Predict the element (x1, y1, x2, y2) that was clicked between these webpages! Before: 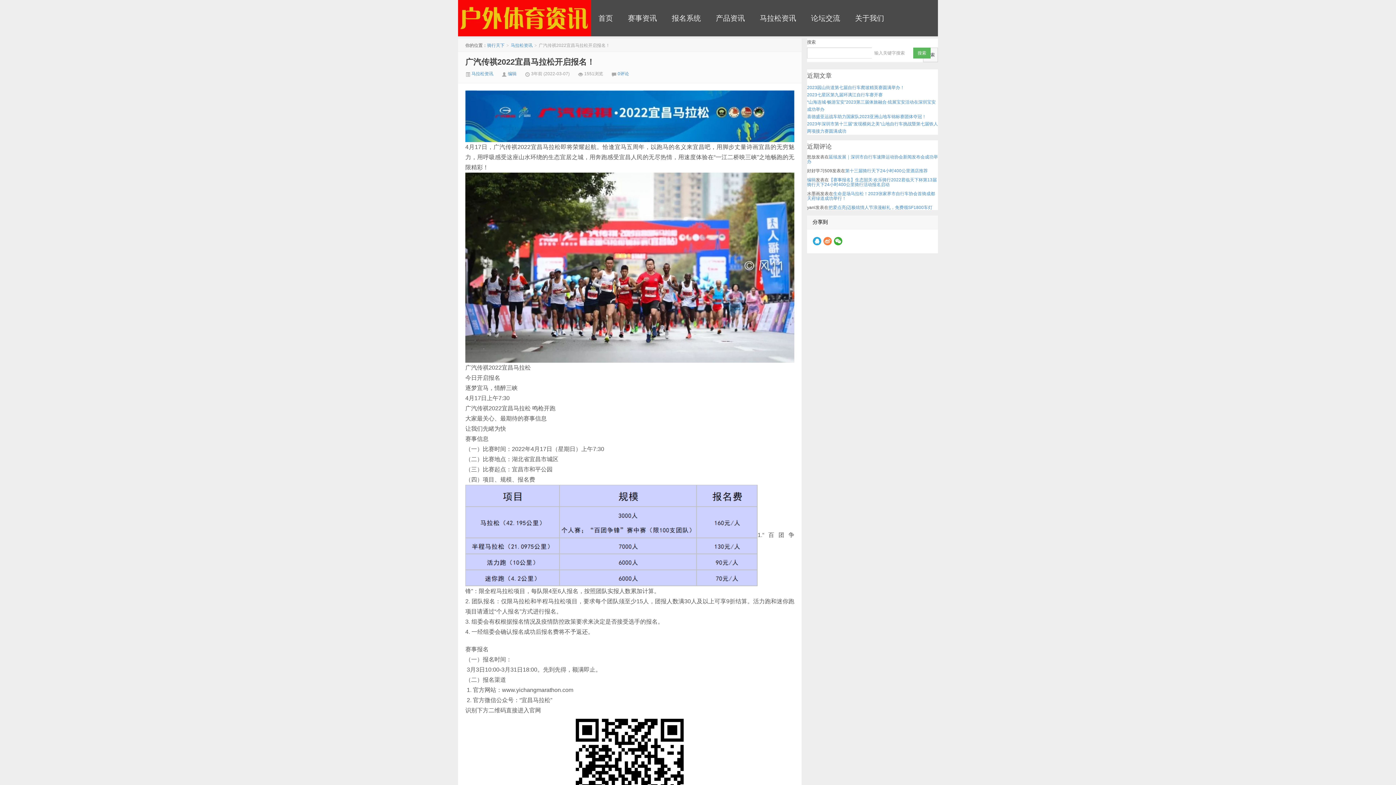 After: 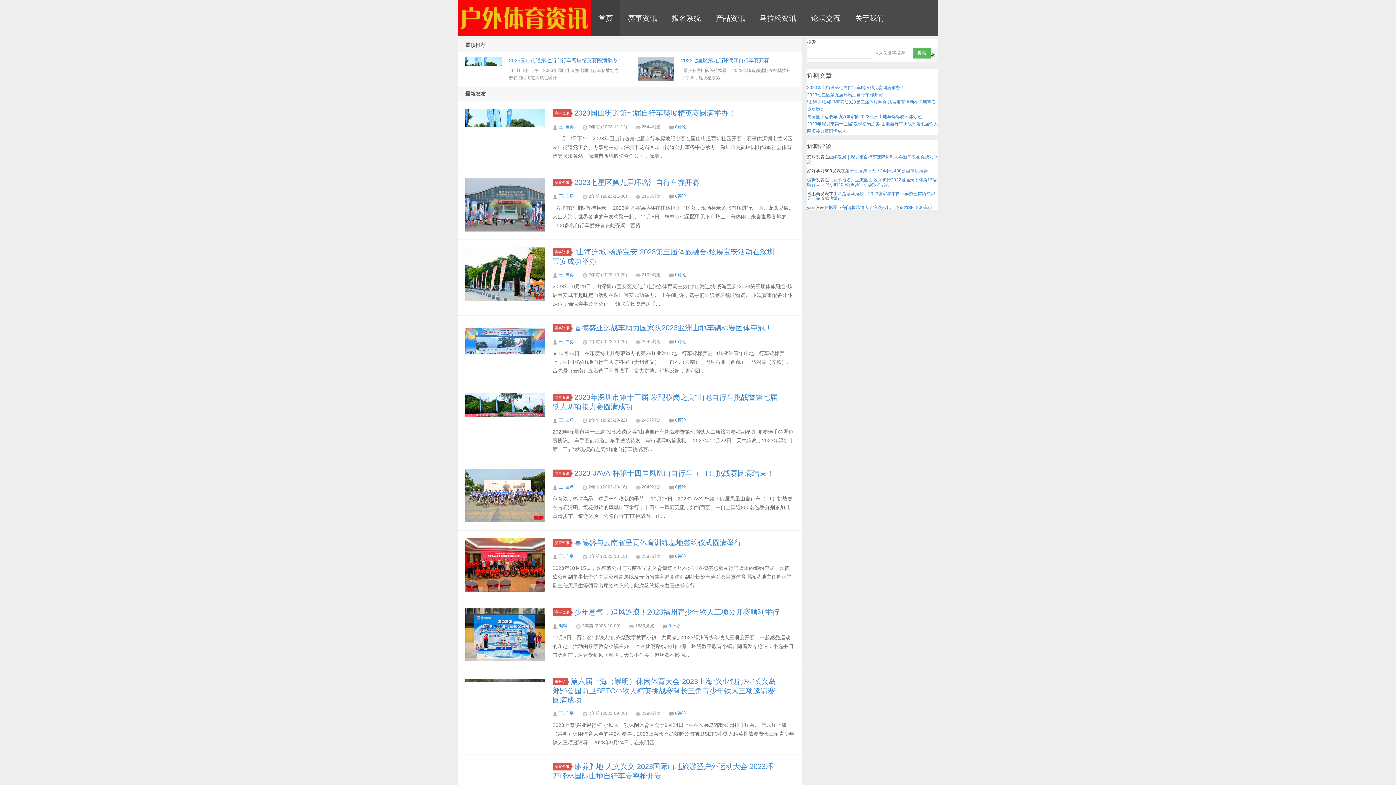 Action: bbox: (591, 0, 620, 36) label: 首页